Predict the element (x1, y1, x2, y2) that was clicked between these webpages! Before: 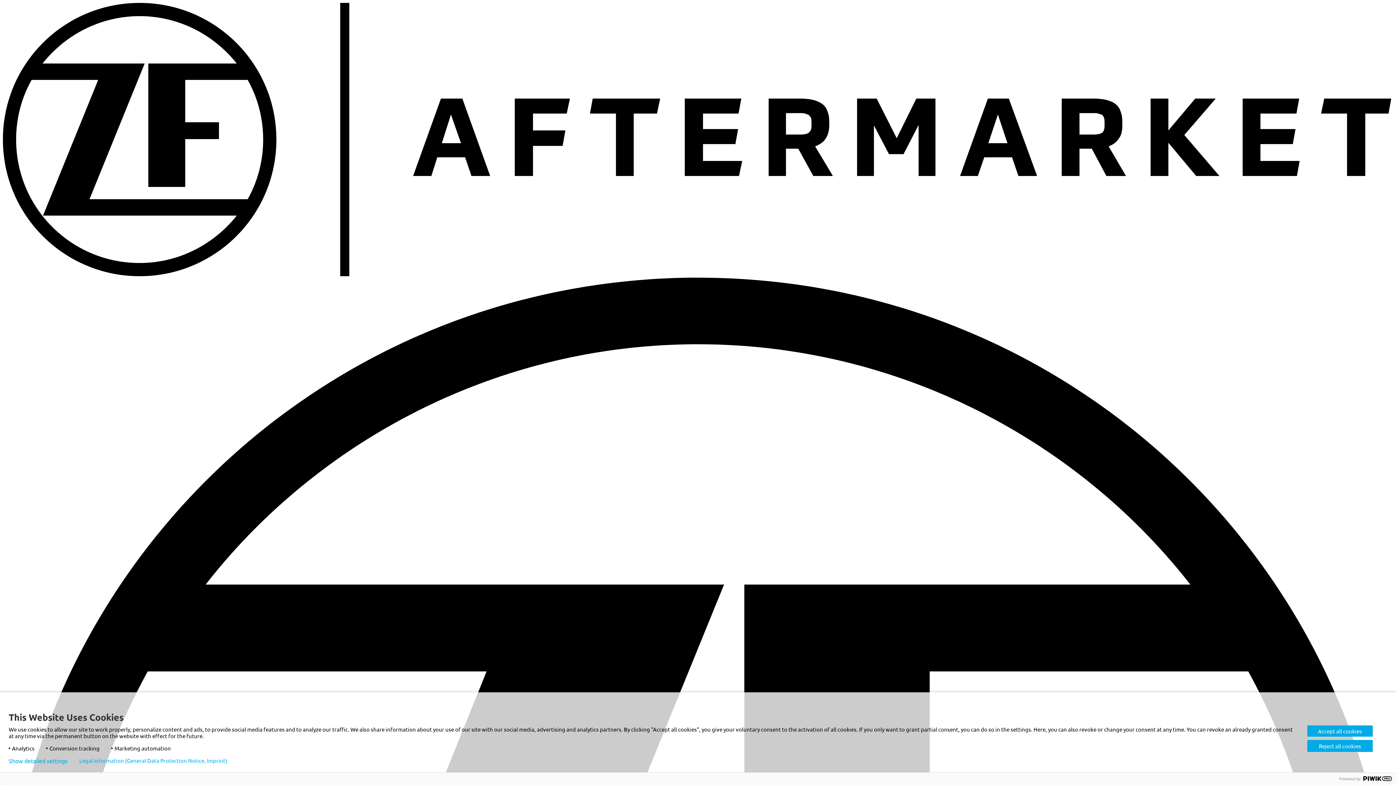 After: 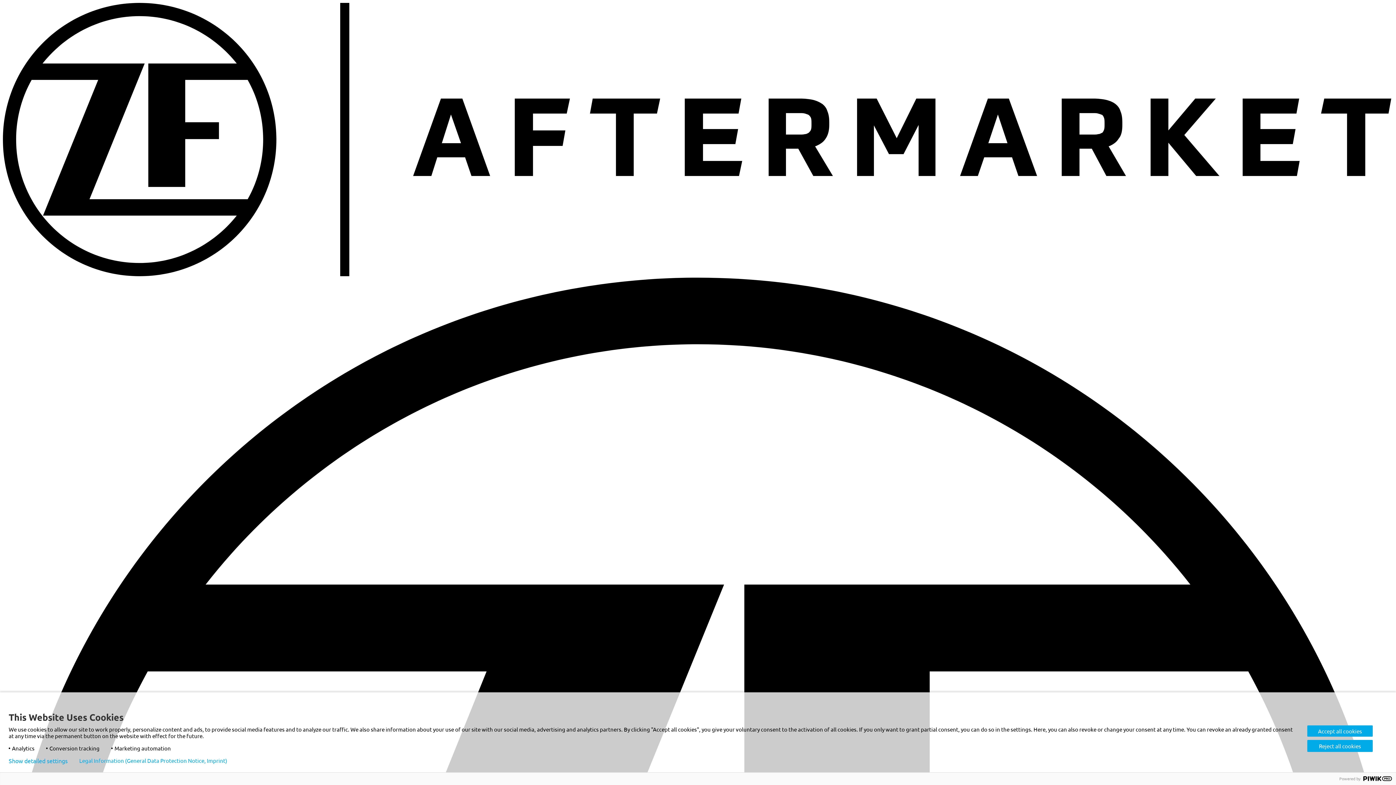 Action: label: Legal Information (General Data Protection Notice, Imprint) bbox: (79, 758, 227, 764)